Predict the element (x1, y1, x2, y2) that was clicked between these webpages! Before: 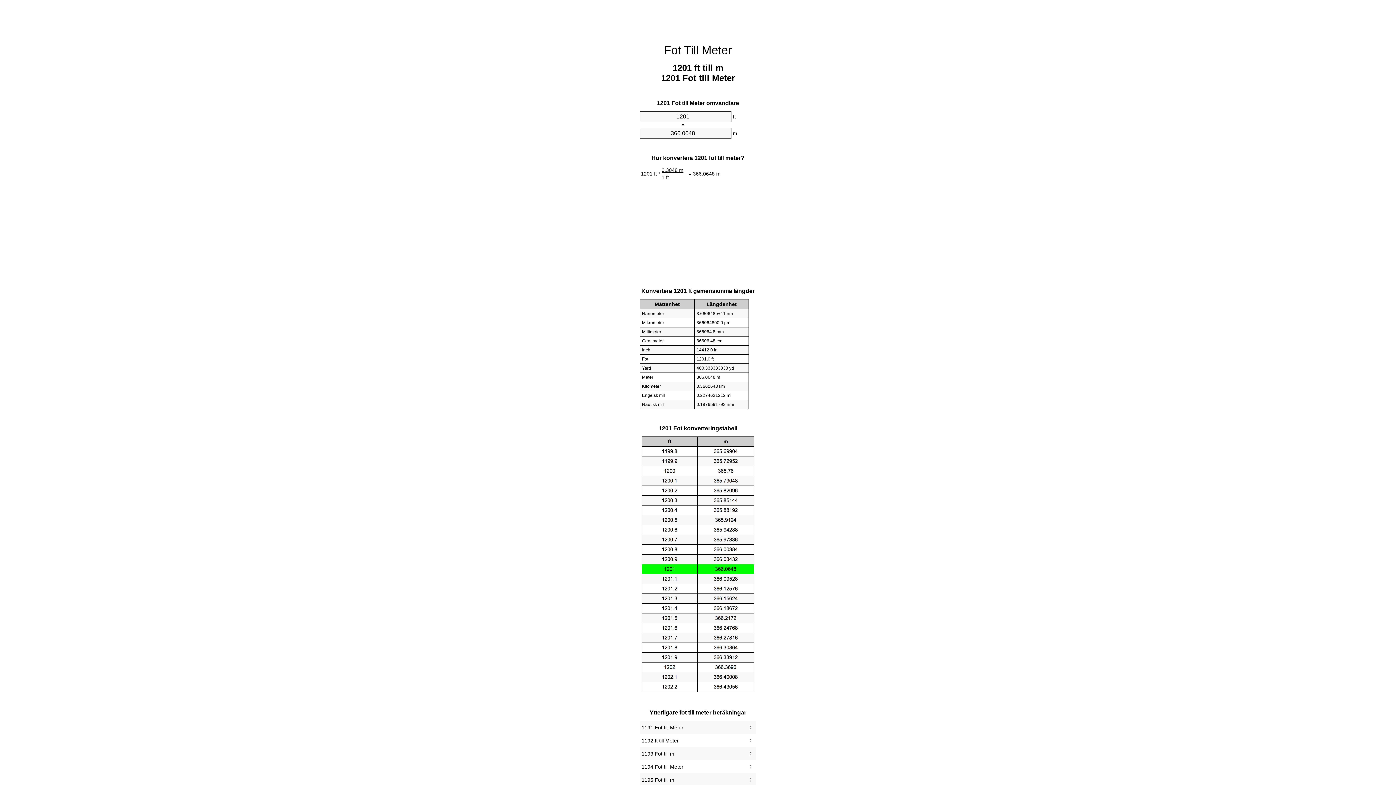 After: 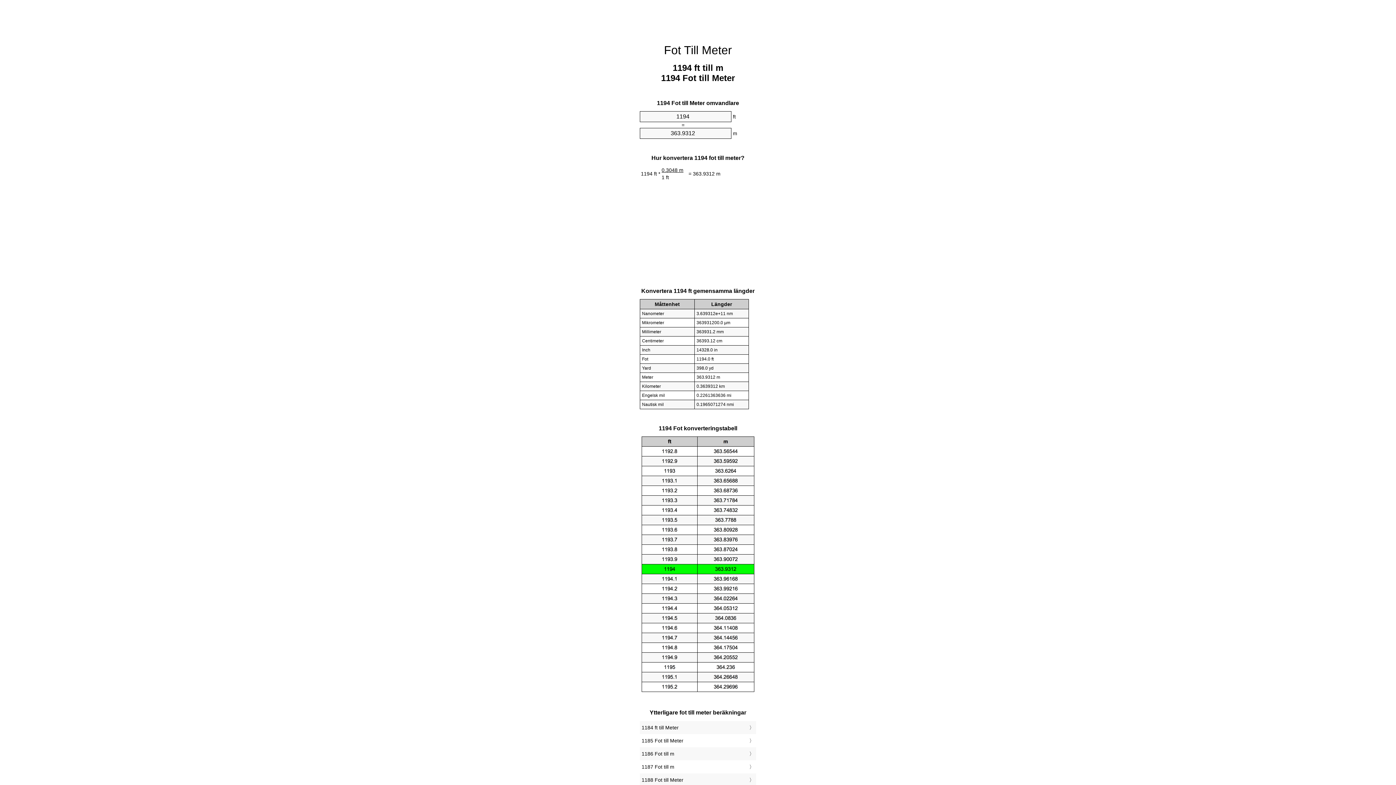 Action: label: 1194 Fot till Meter bbox: (641, 762, 754, 772)